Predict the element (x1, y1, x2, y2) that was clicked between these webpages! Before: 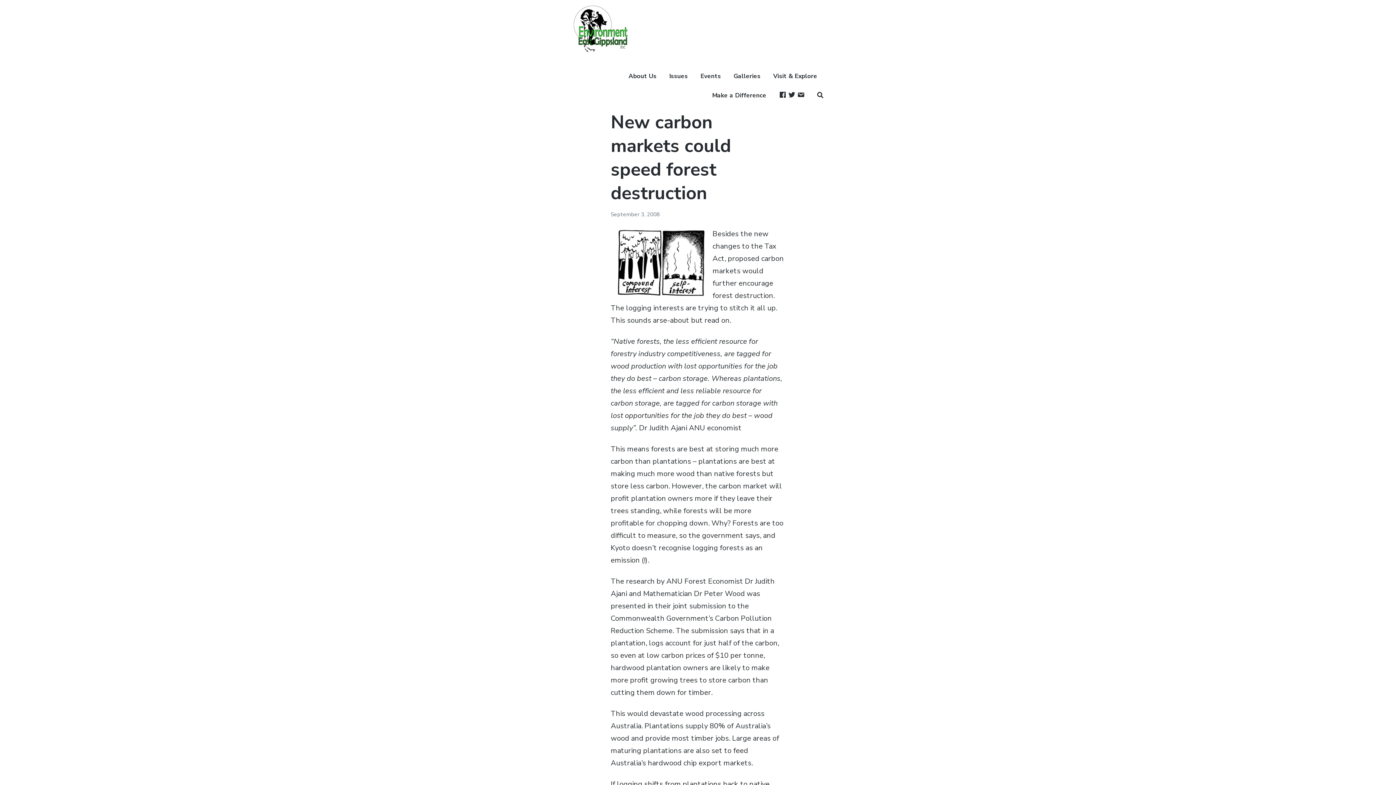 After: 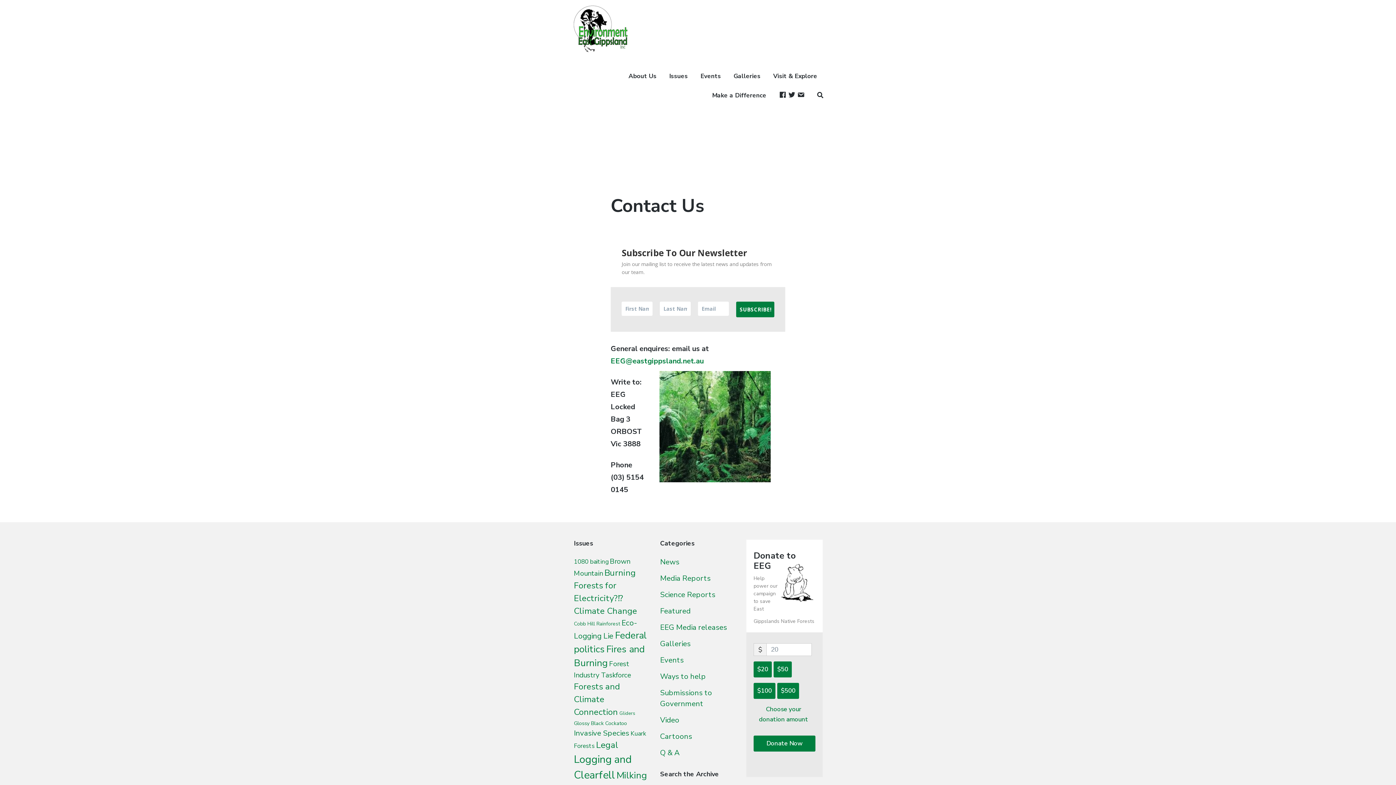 Action: bbox: (797, 89, 804, 101) label: Contact Us